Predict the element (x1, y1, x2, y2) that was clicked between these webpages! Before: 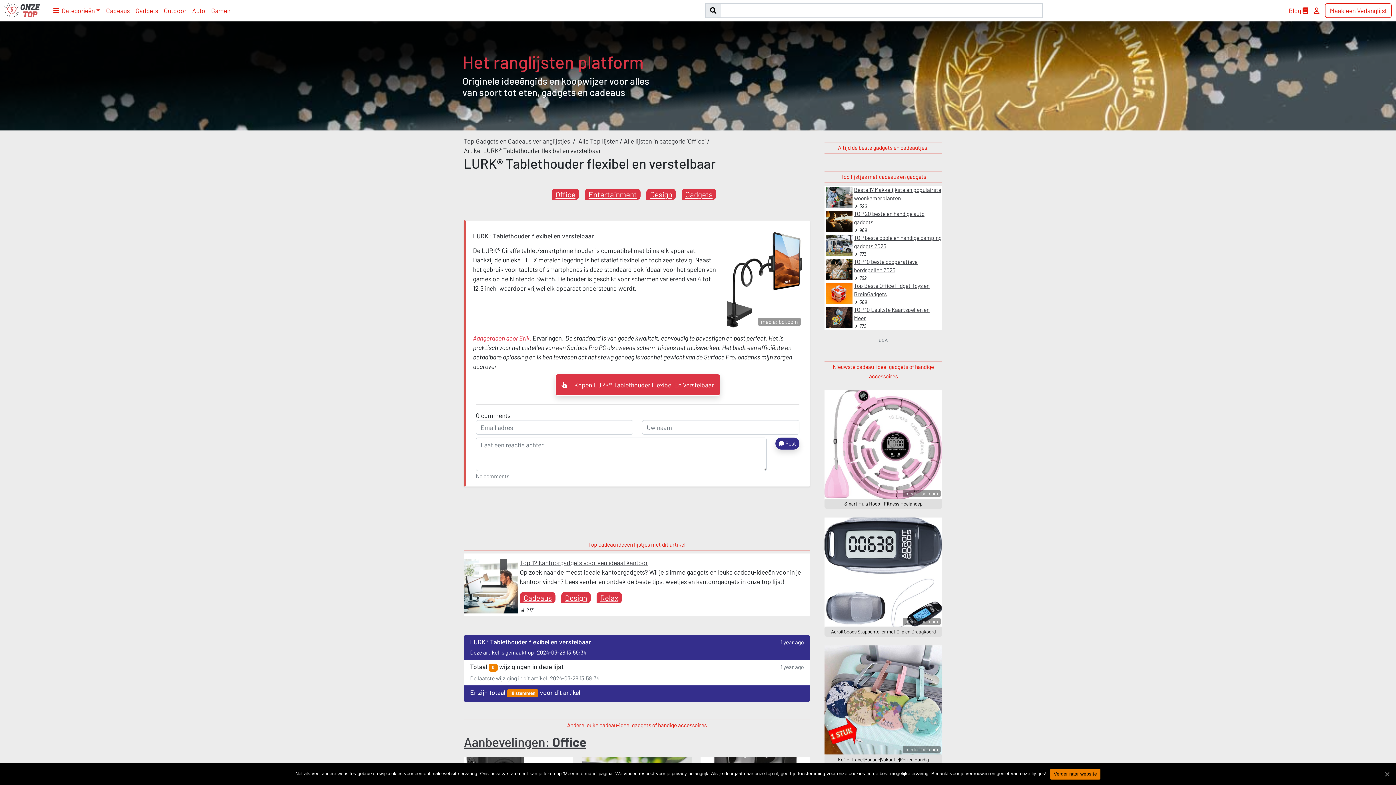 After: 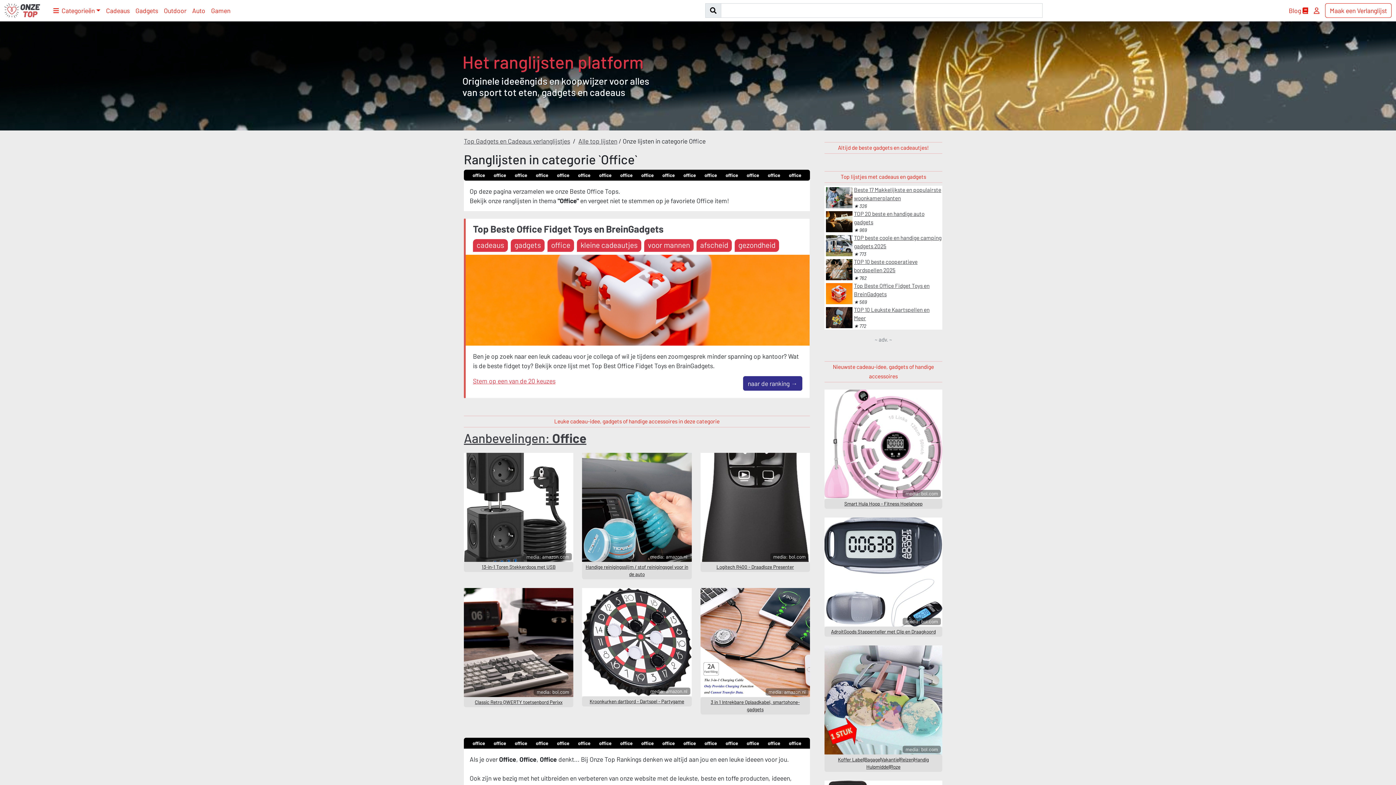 Action: bbox: (555, 189, 575, 198) label: Office